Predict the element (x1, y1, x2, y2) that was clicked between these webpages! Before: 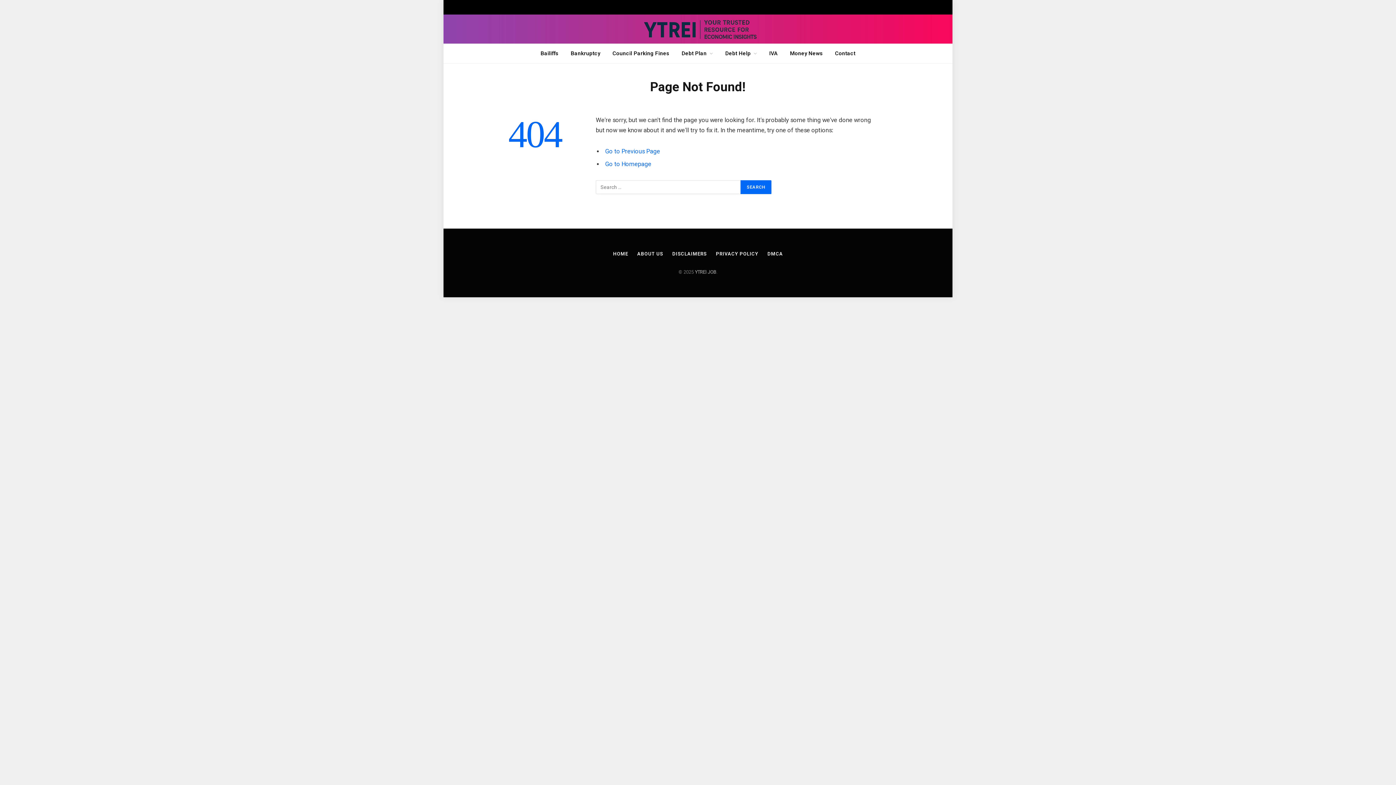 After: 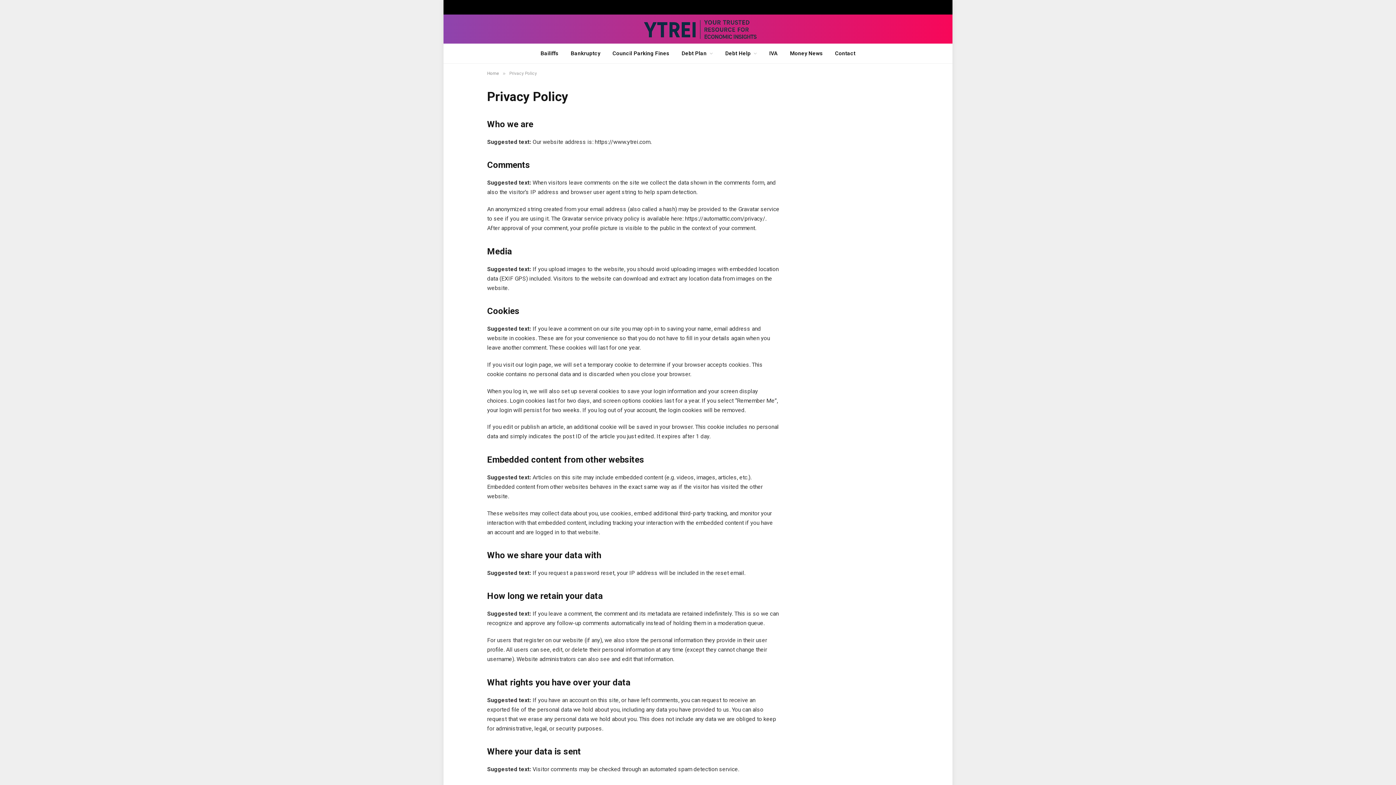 Action: label: PRIVACY POLICY bbox: (716, 251, 758, 256)